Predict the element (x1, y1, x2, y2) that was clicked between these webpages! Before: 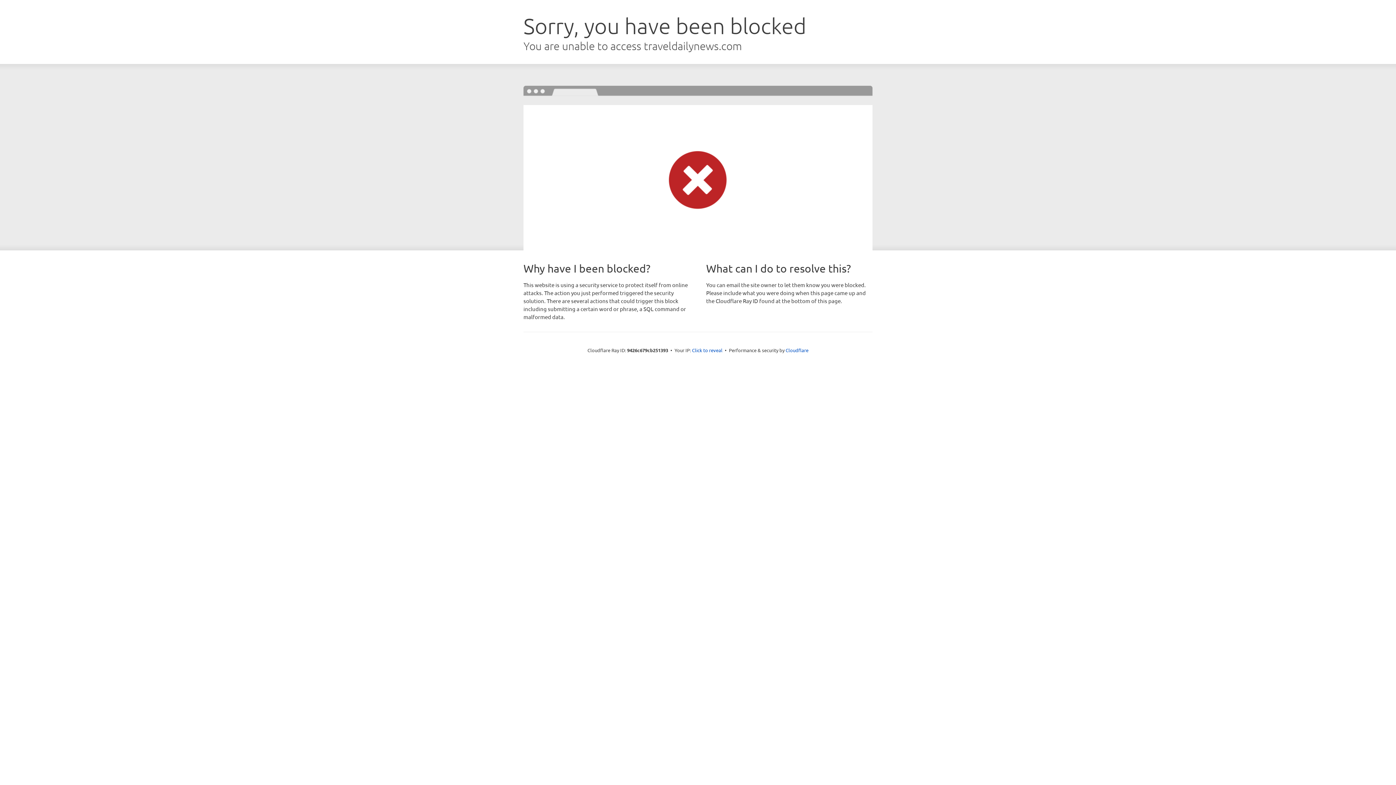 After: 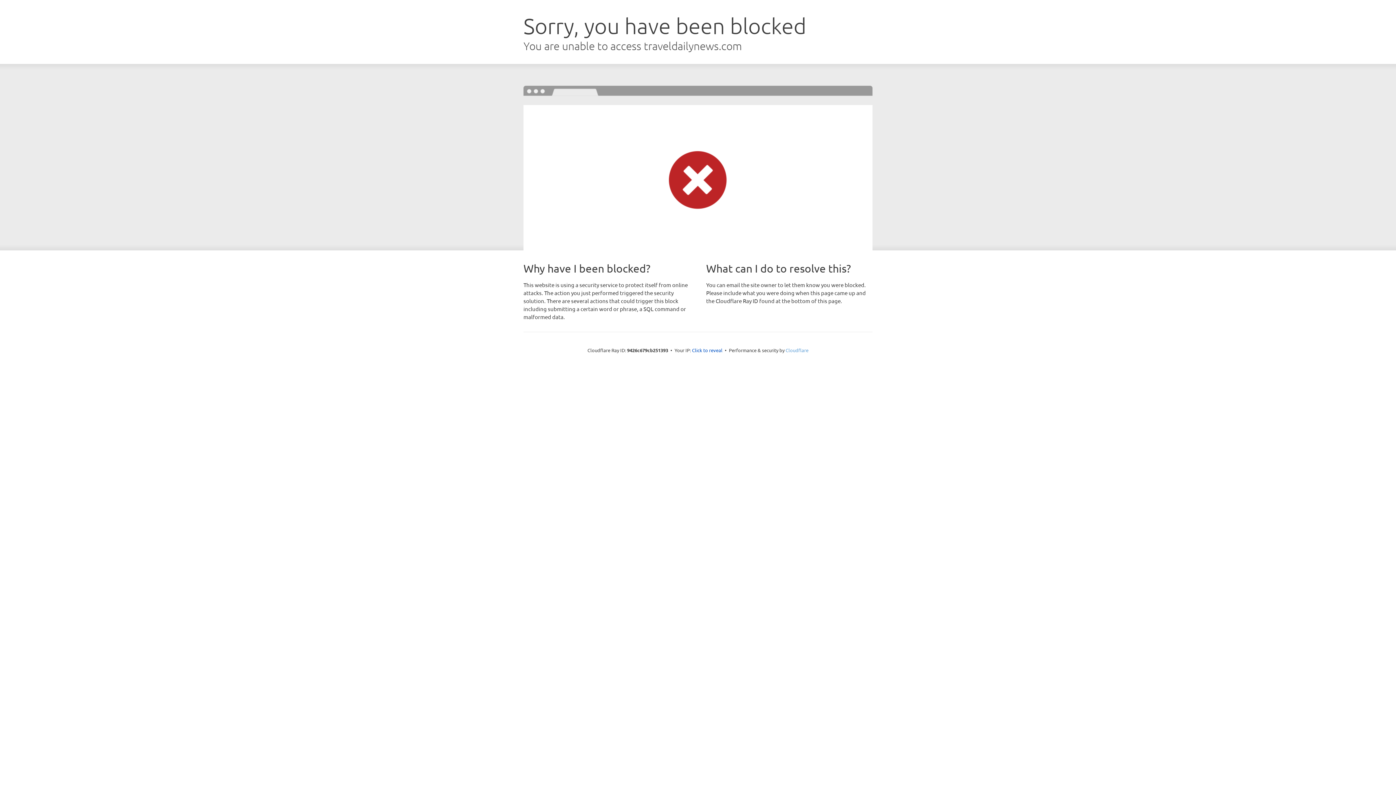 Action: label: Cloudflare bbox: (785, 347, 808, 353)